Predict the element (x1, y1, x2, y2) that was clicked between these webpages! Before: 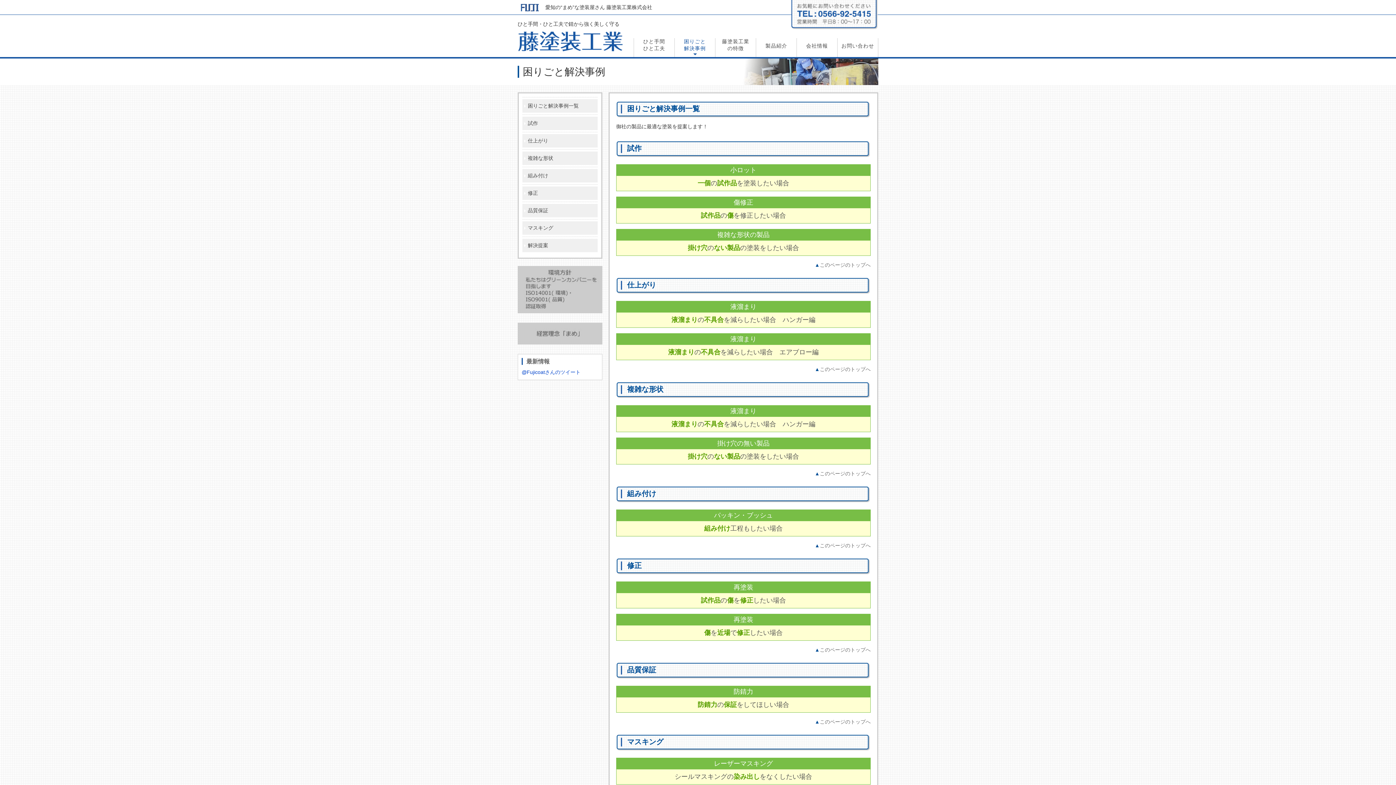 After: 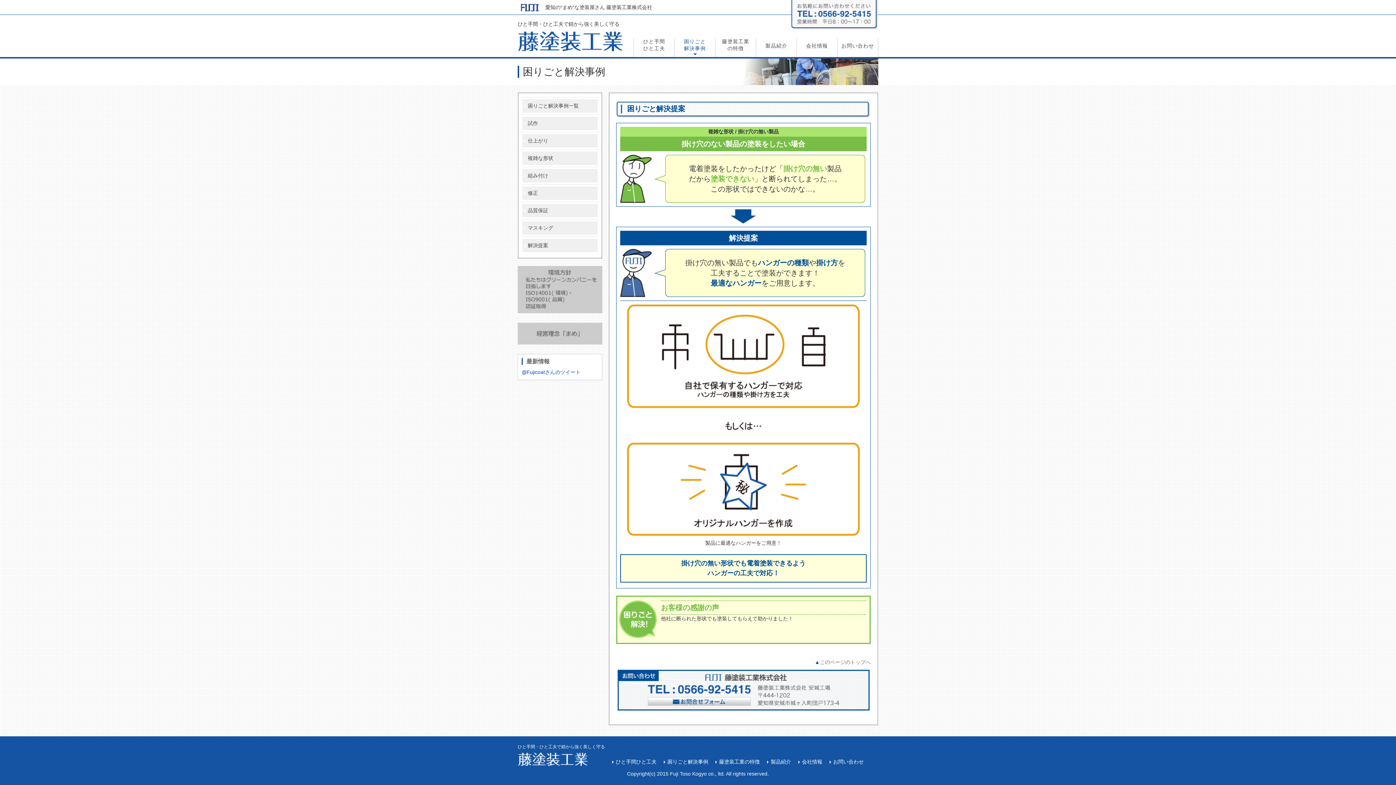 Action: bbox: (616, 437, 870, 464) label: 掛け穴の無い製品
掛け穴のない製品の塗装をしたい場合
